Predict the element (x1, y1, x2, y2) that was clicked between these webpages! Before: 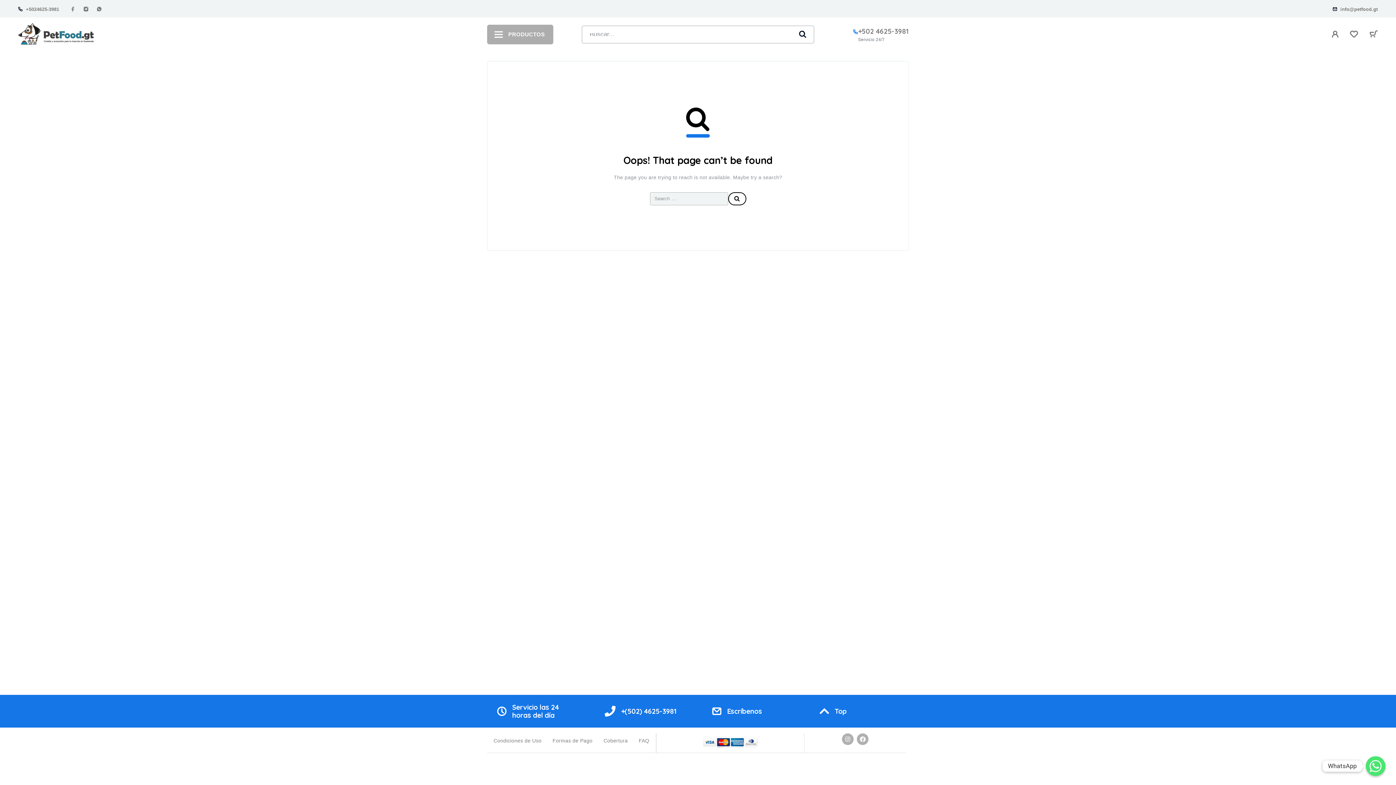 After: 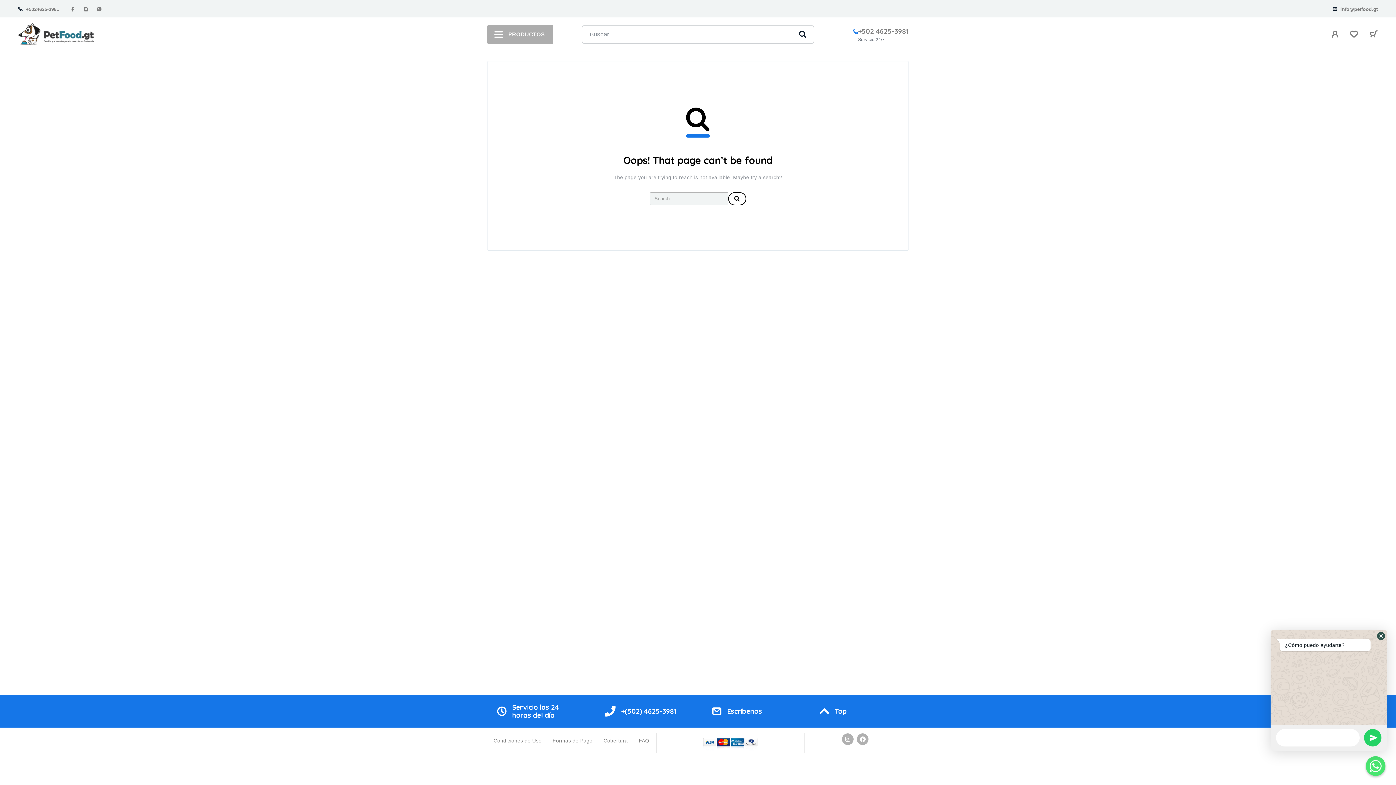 Action: label: Whatsapp bbox: (1366, 756, 1385, 776)